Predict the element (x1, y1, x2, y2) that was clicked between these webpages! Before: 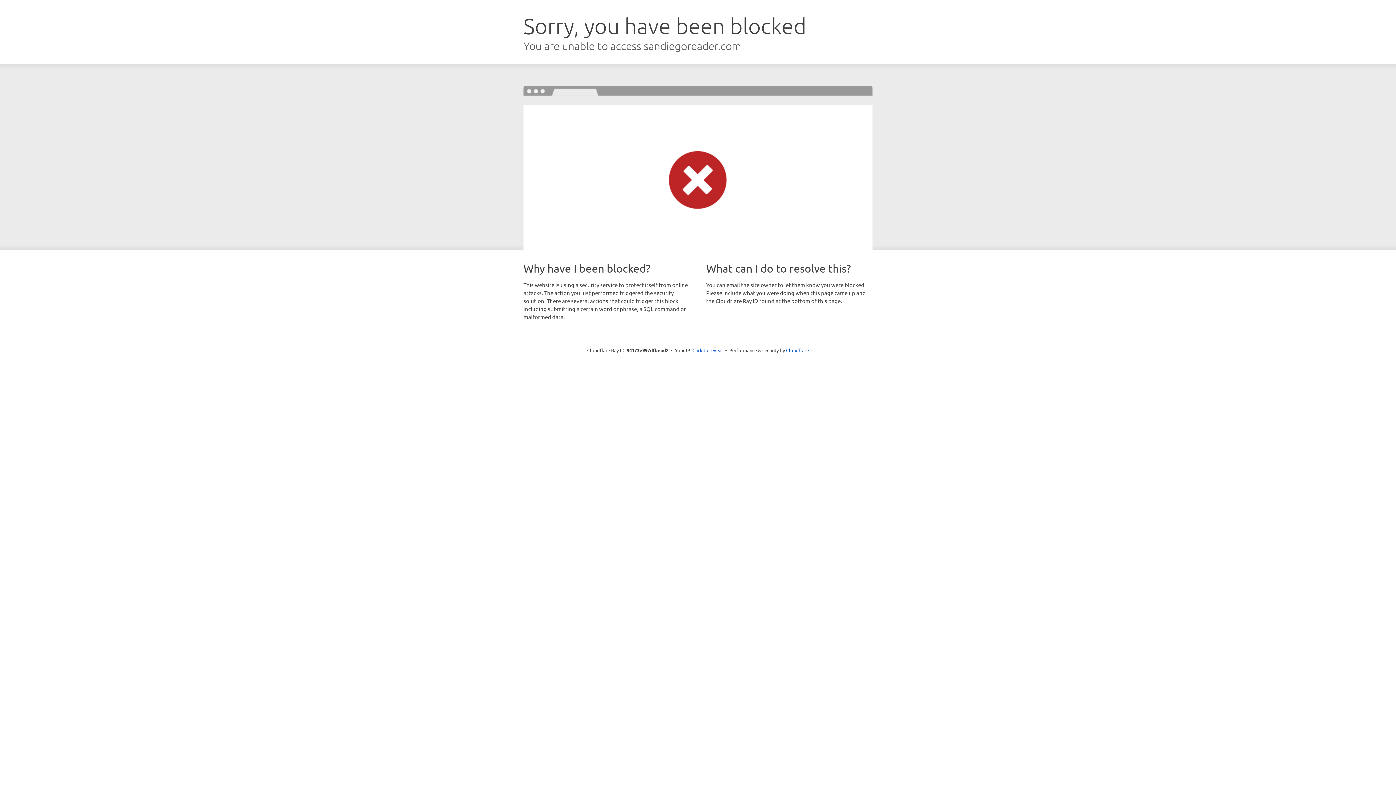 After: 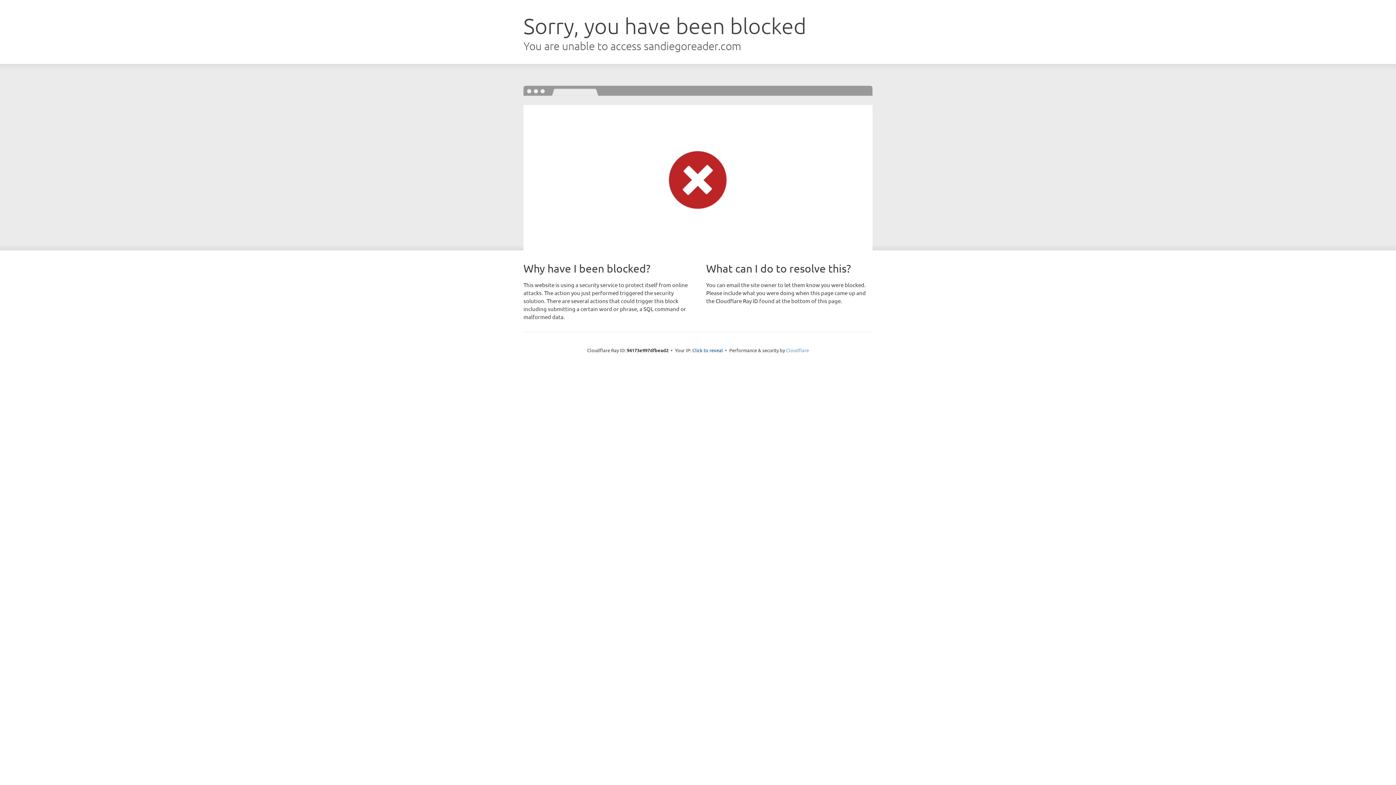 Action: label: Cloudflare bbox: (786, 347, 809, 353)